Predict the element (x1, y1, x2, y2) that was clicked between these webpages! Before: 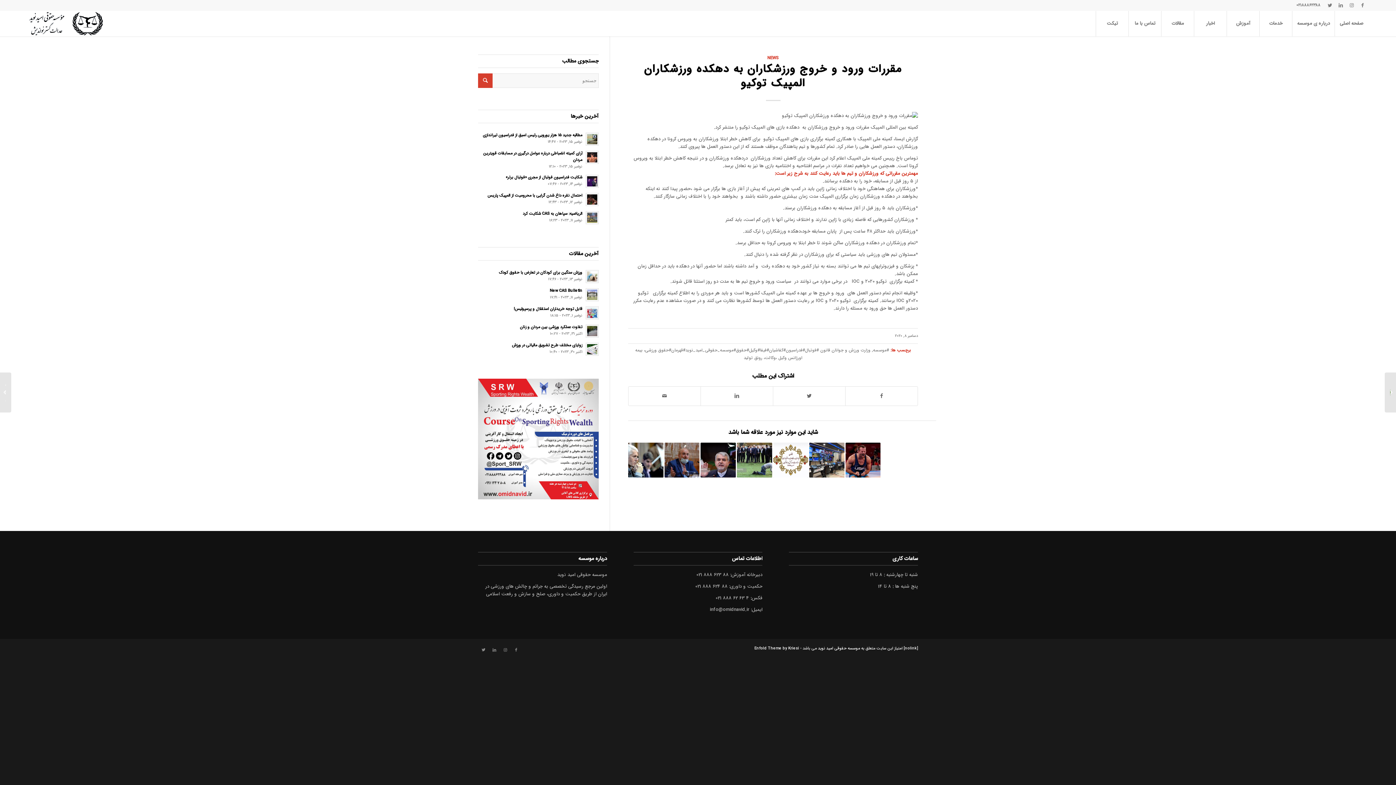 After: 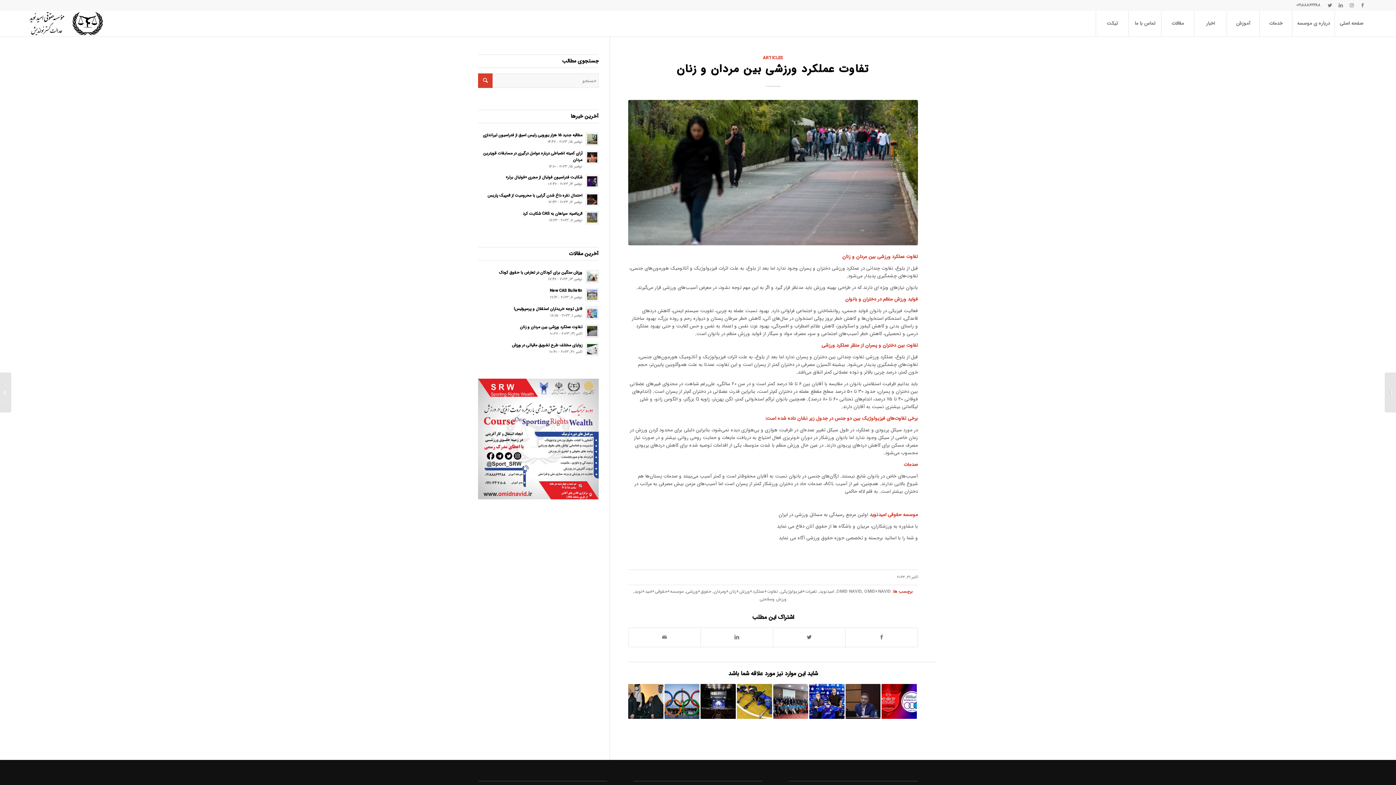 Action: bbox: (585, 324, 598, 337)